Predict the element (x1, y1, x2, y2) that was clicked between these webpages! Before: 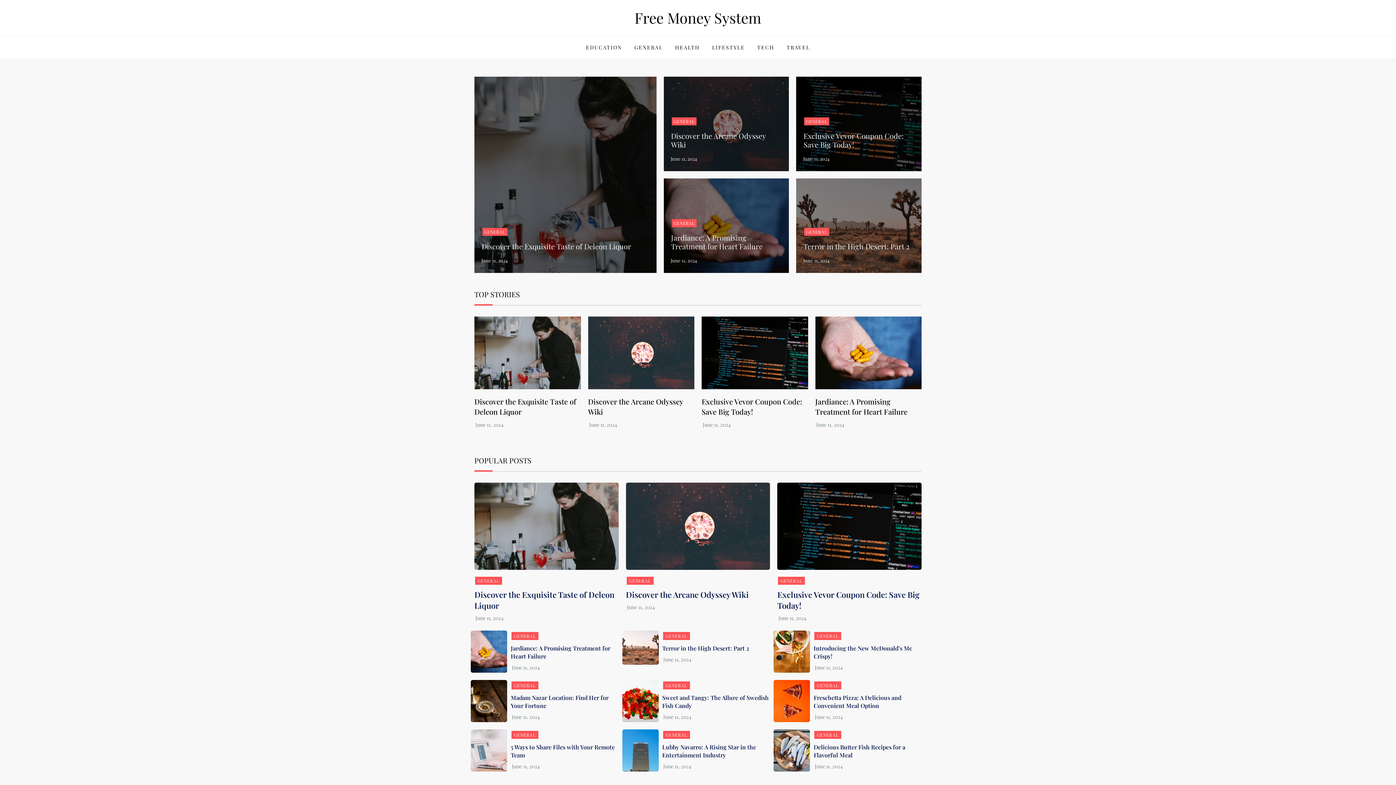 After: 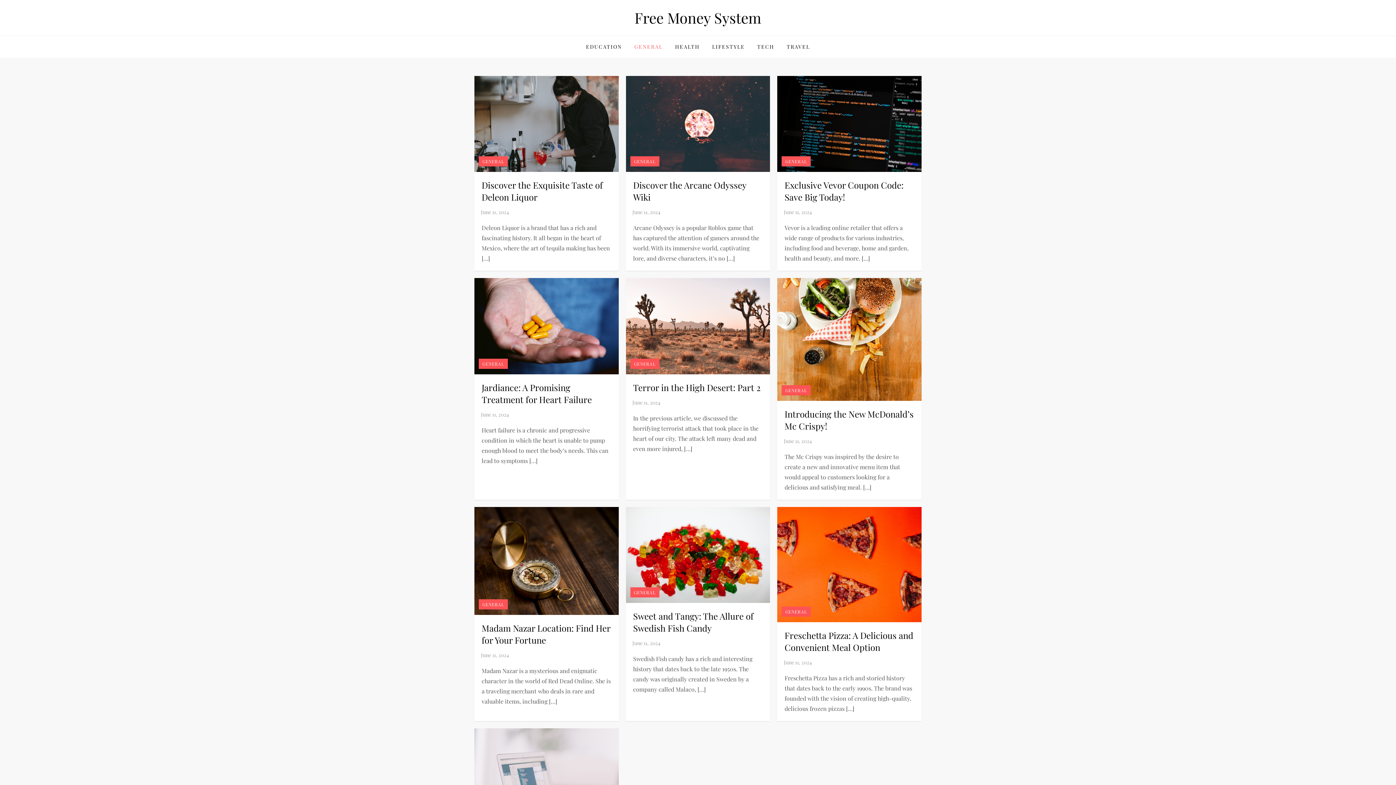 Action: label: GENERAL bbox: (778, 577, 805, 585)